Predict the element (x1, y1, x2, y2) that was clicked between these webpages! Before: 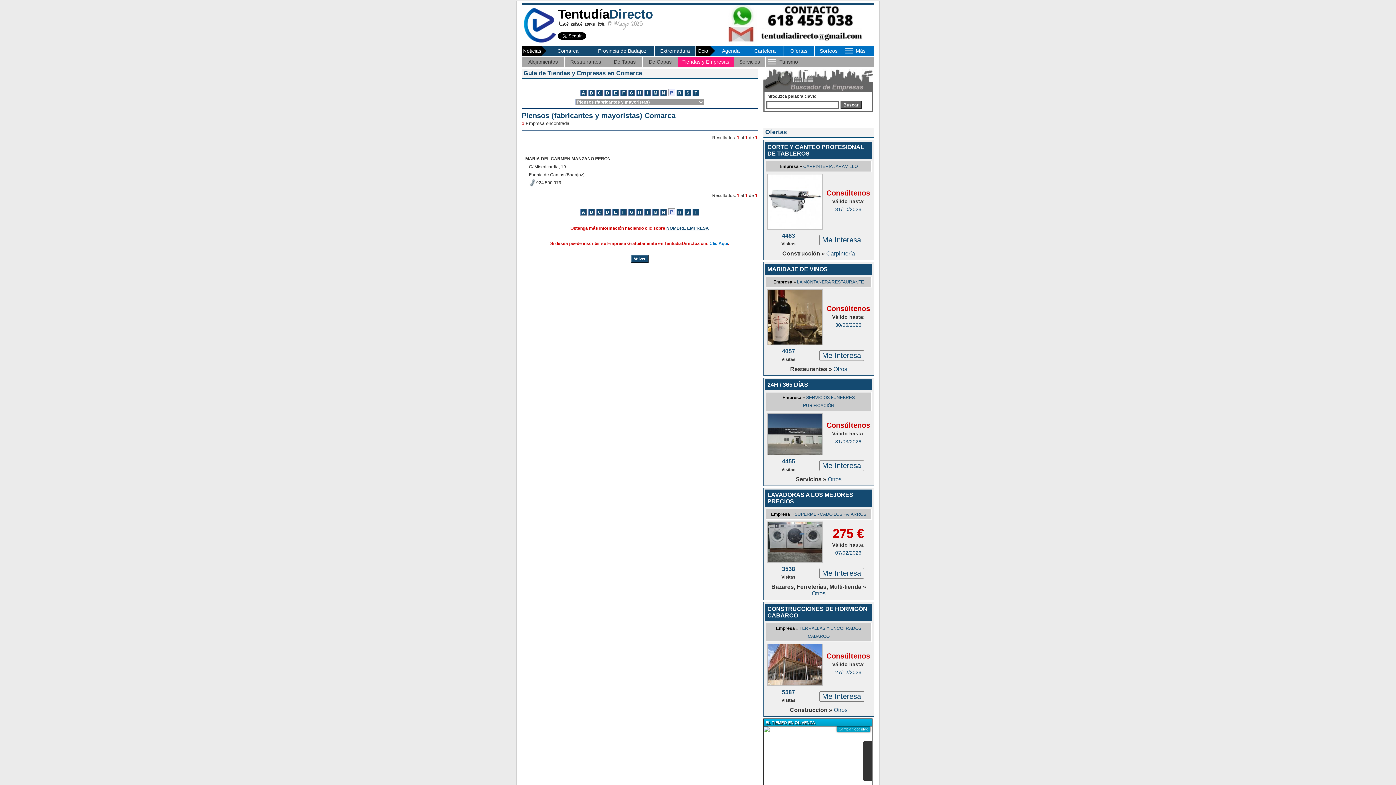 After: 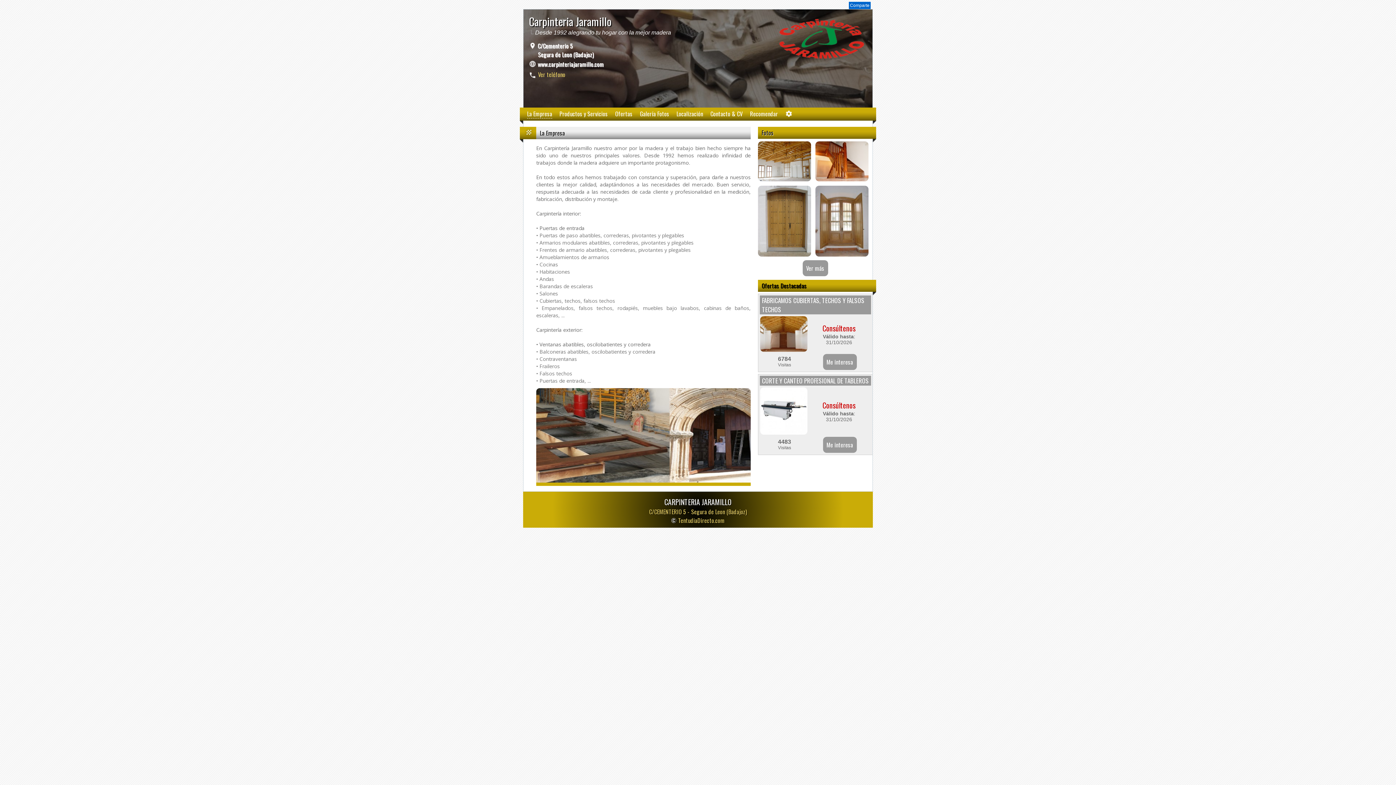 Action: bbox: (803, 164, 858, 169) label: CARPINTERIA JARAMILLO